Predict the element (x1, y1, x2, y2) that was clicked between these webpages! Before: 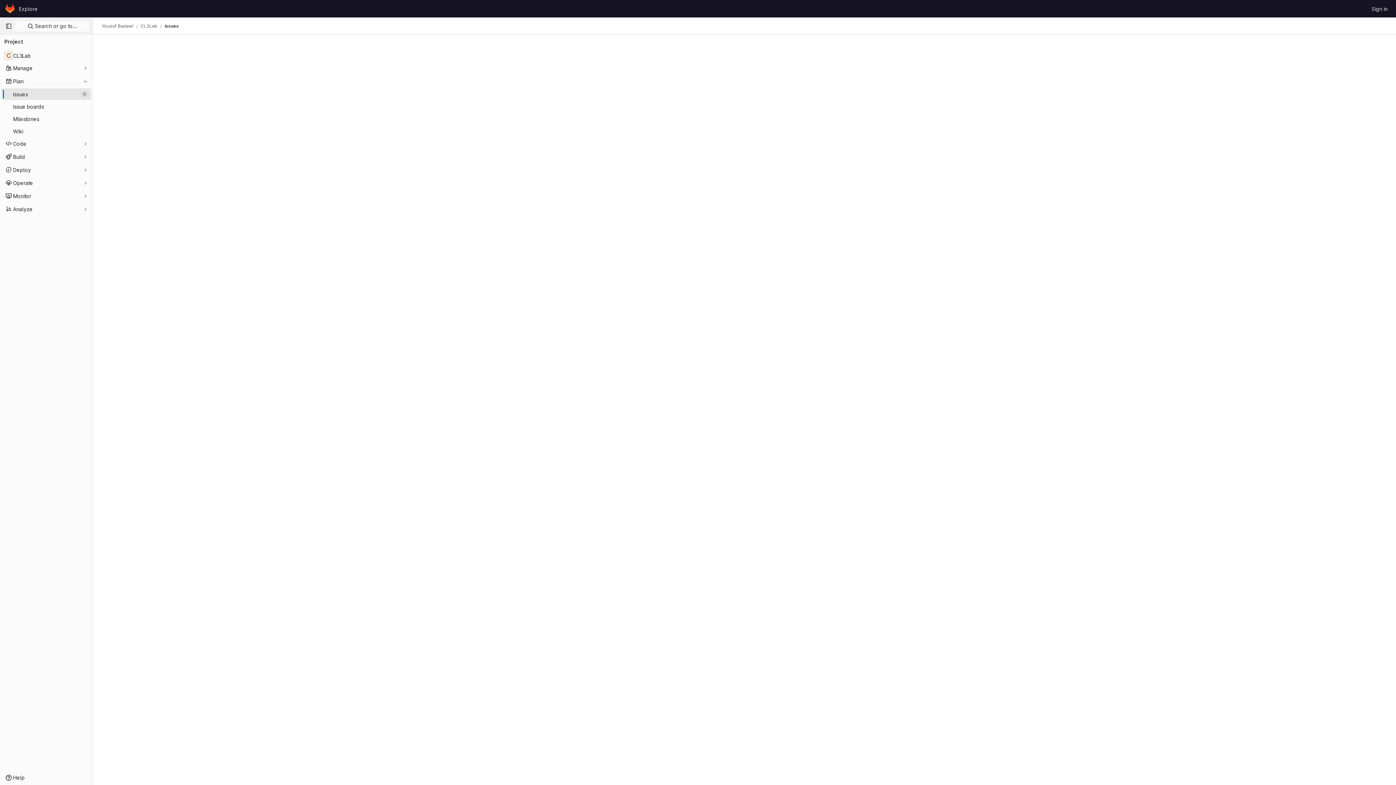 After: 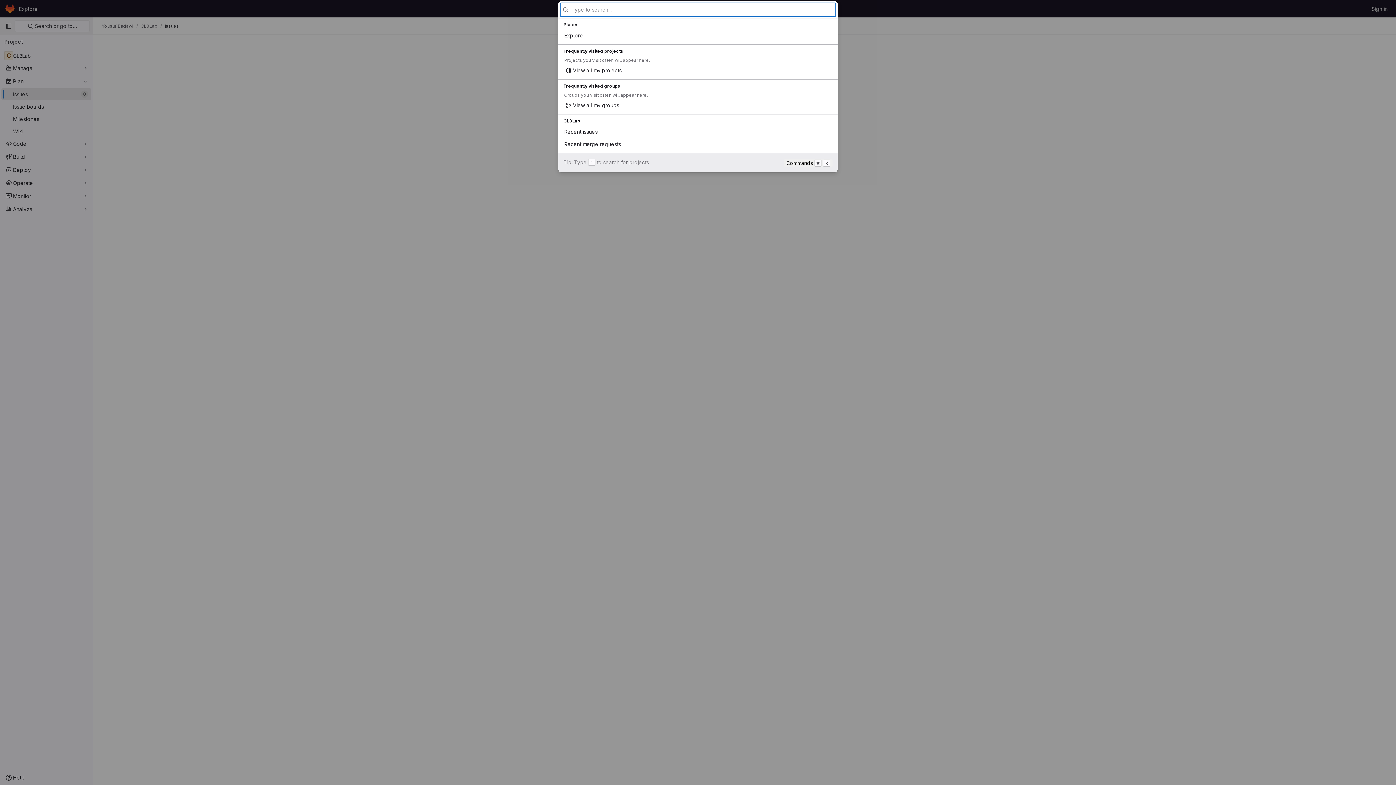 Action: label:  Search or go to… bbox: (14, 20, 89, 32)